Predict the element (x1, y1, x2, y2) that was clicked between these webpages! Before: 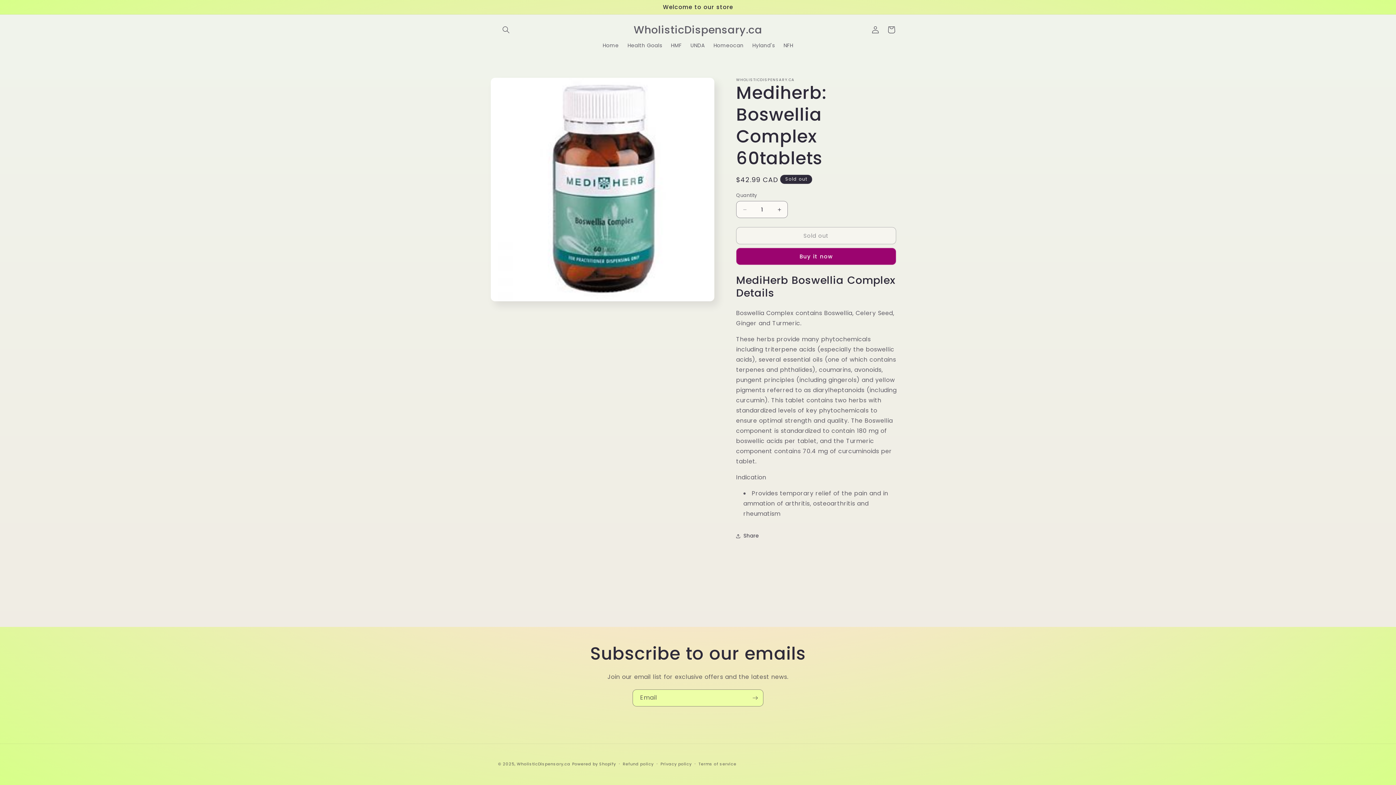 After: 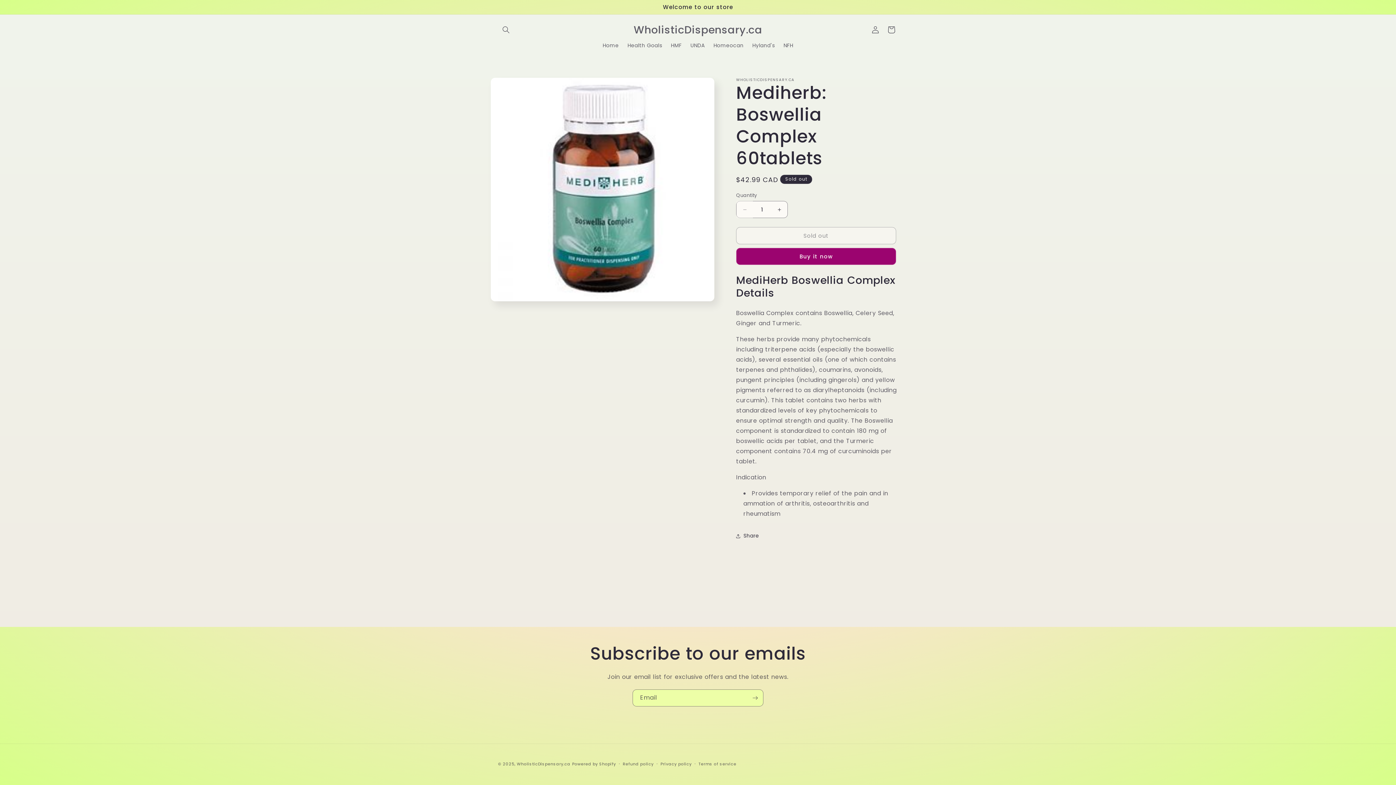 Action: bbox: (736, 201, 753, 218) label: Decrease quantity for Mediherb: Boswellia Complex 60tablets